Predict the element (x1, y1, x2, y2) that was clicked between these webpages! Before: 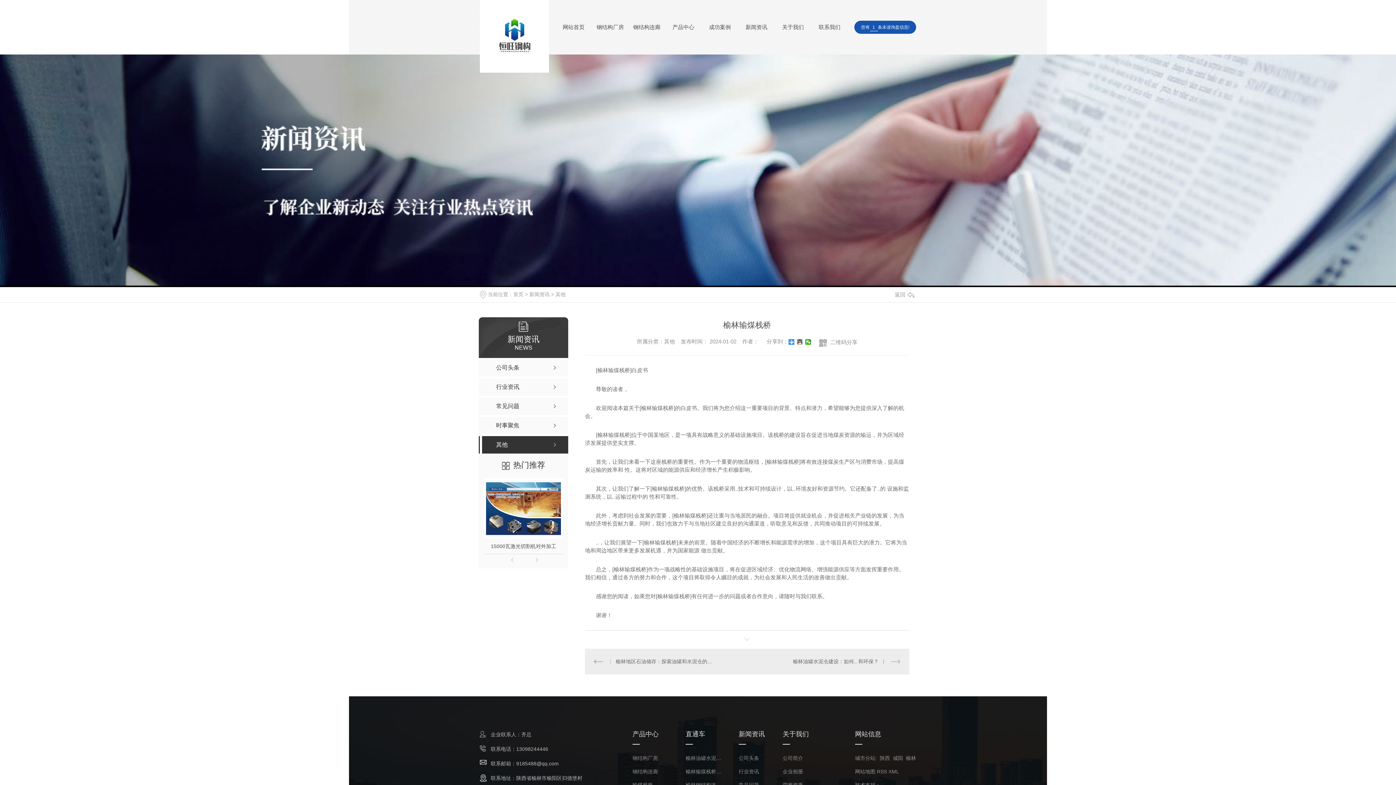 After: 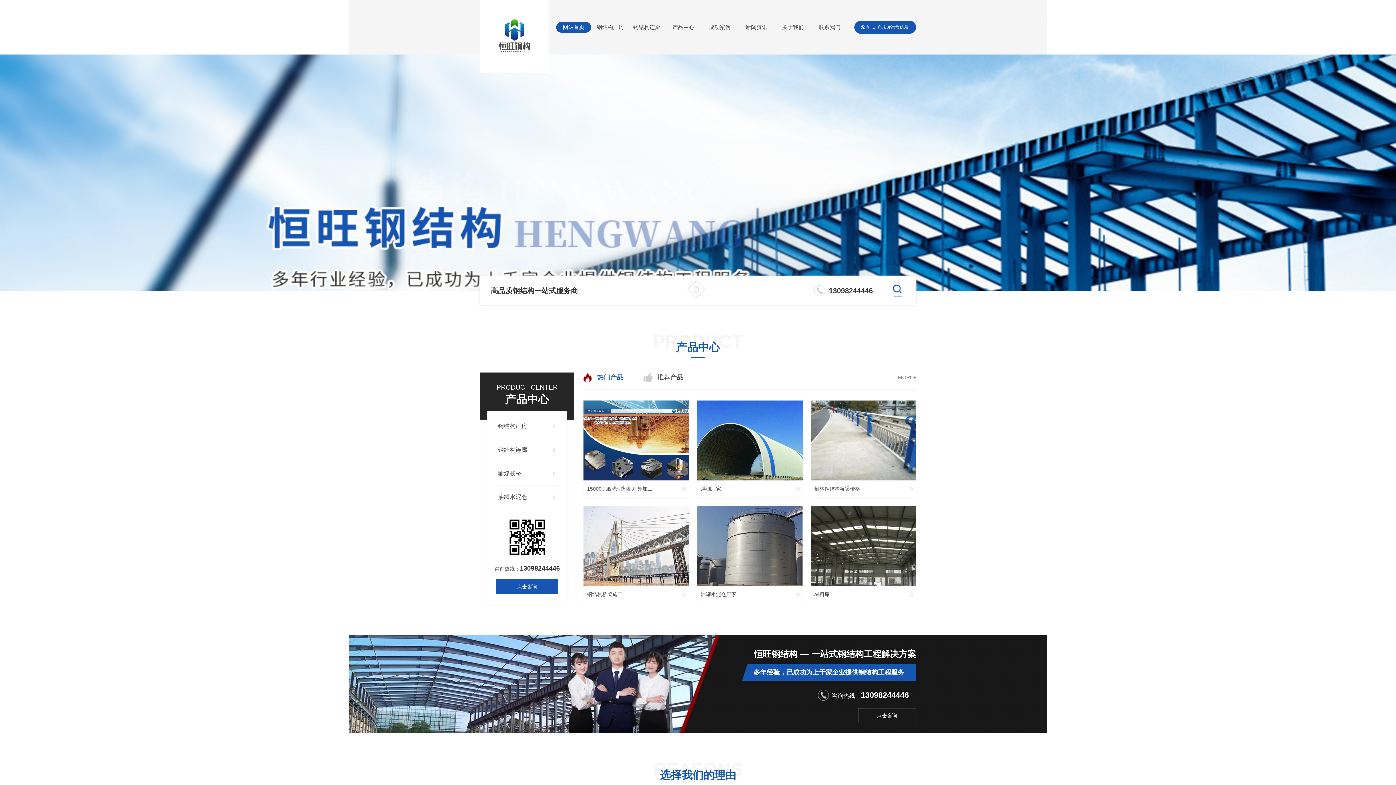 Action: label: 首页 bbox: (513, 291, 523, 297)